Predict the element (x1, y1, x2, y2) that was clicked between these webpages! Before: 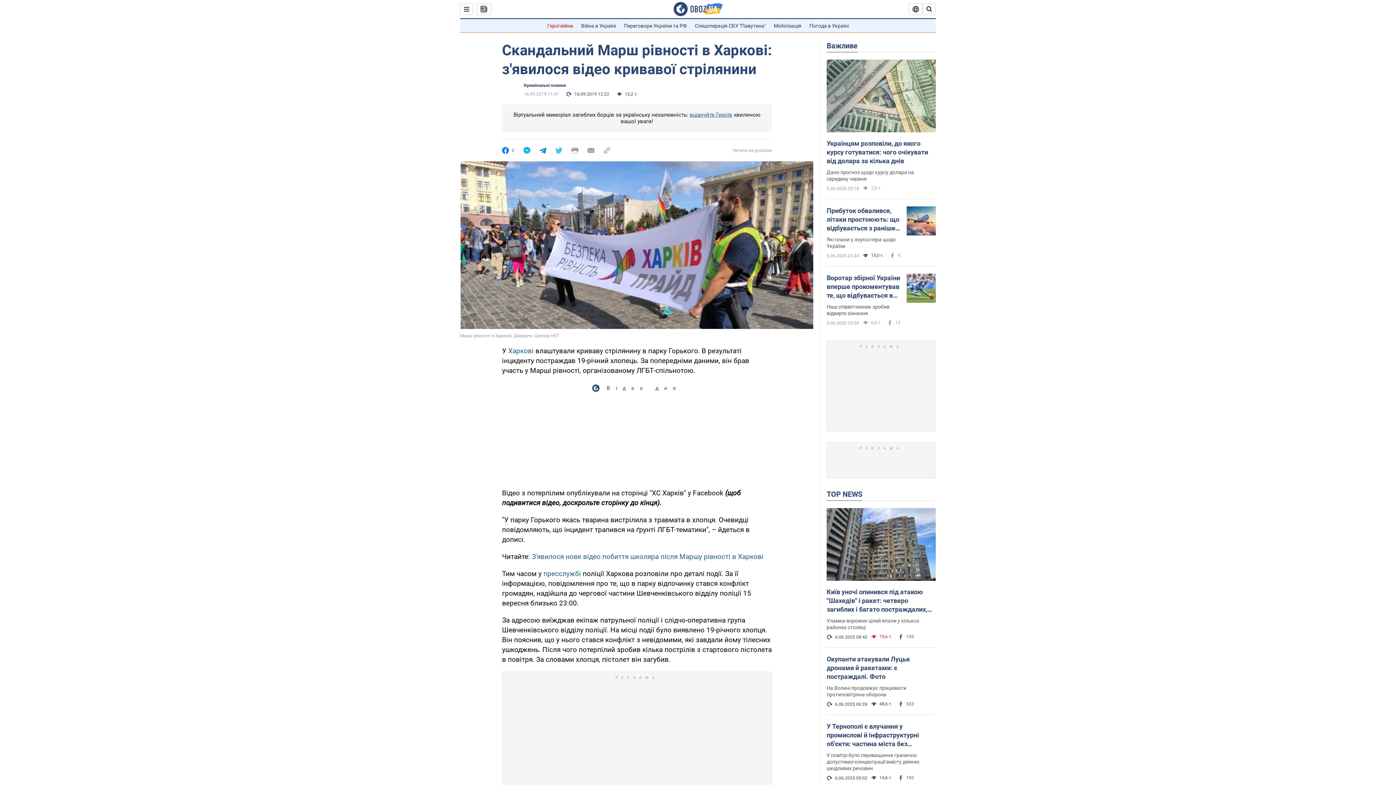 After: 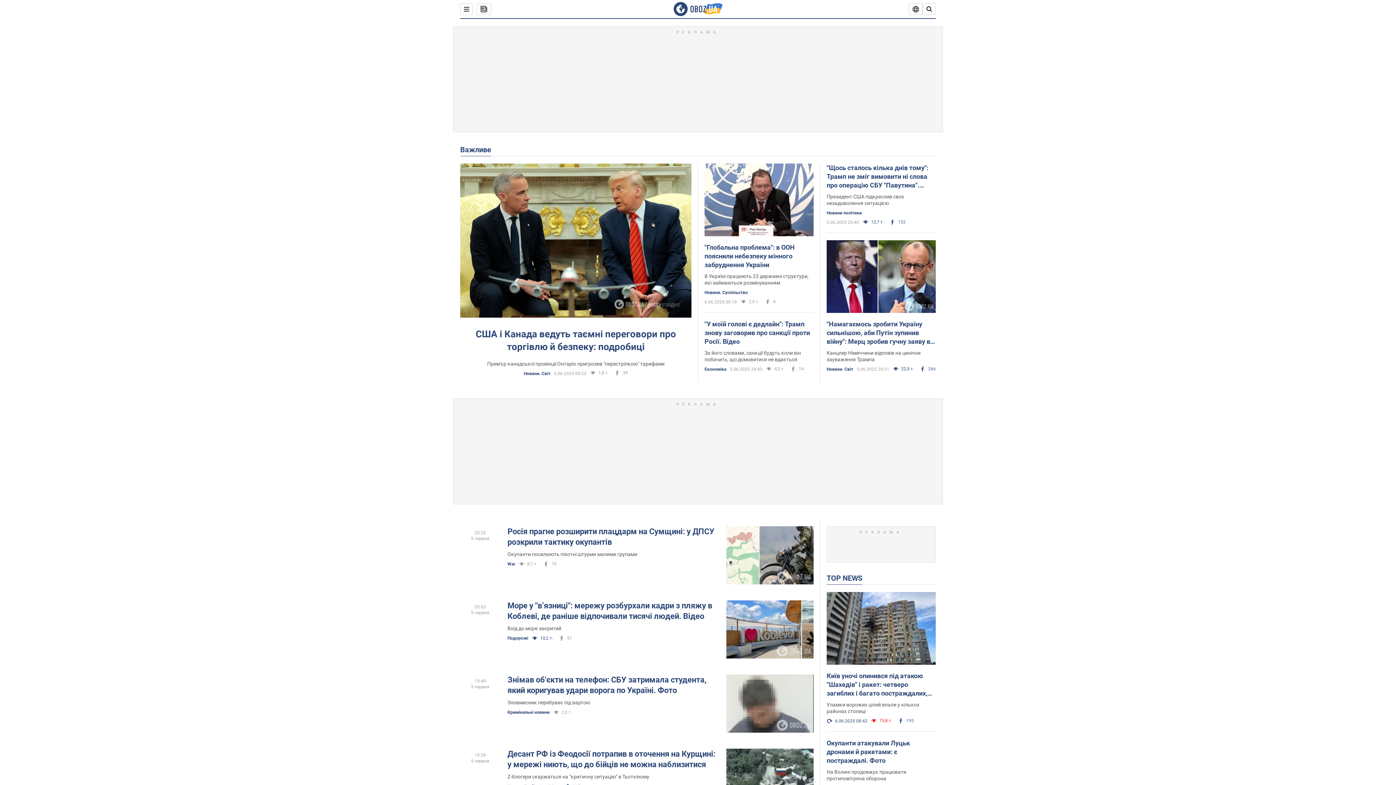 Action: label: Важливе bbox: (826, 41, 857, 50)